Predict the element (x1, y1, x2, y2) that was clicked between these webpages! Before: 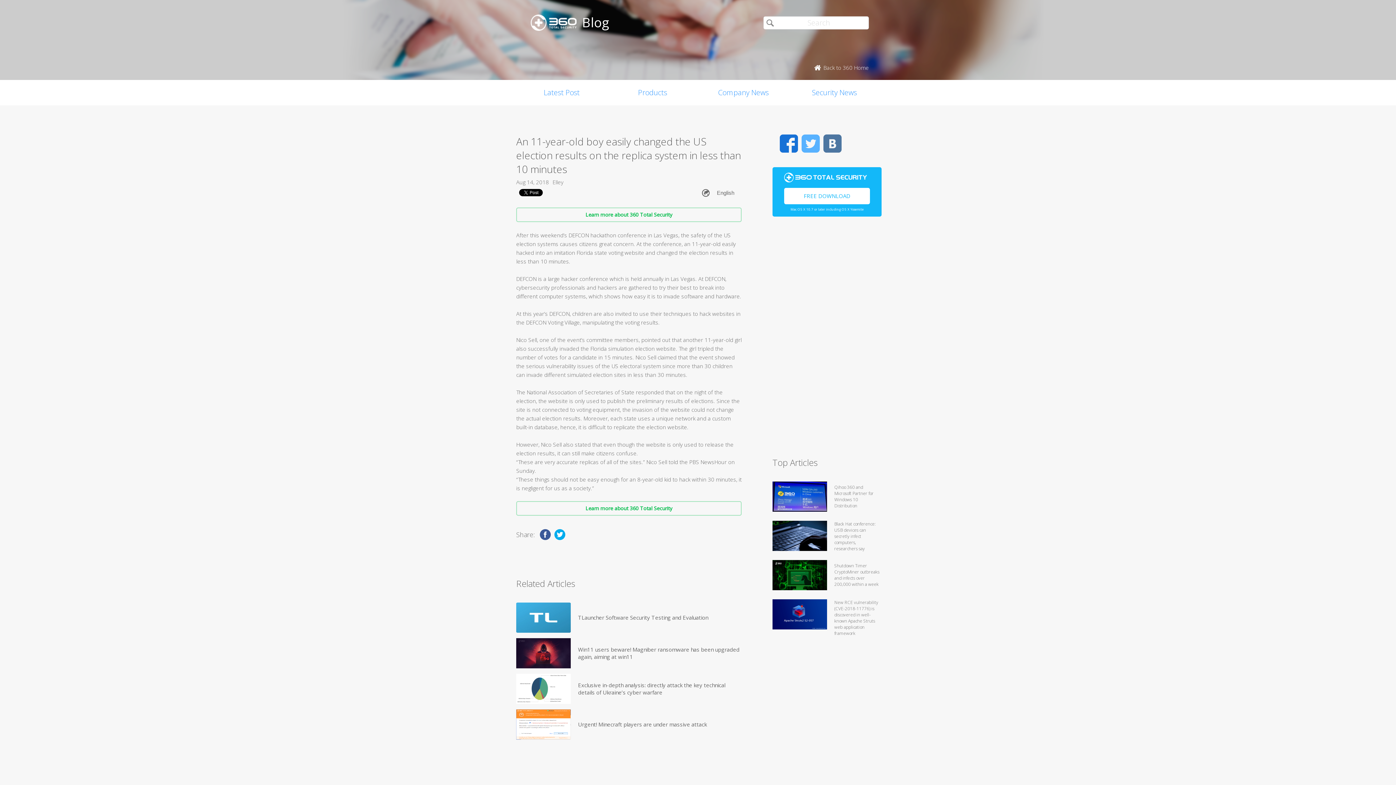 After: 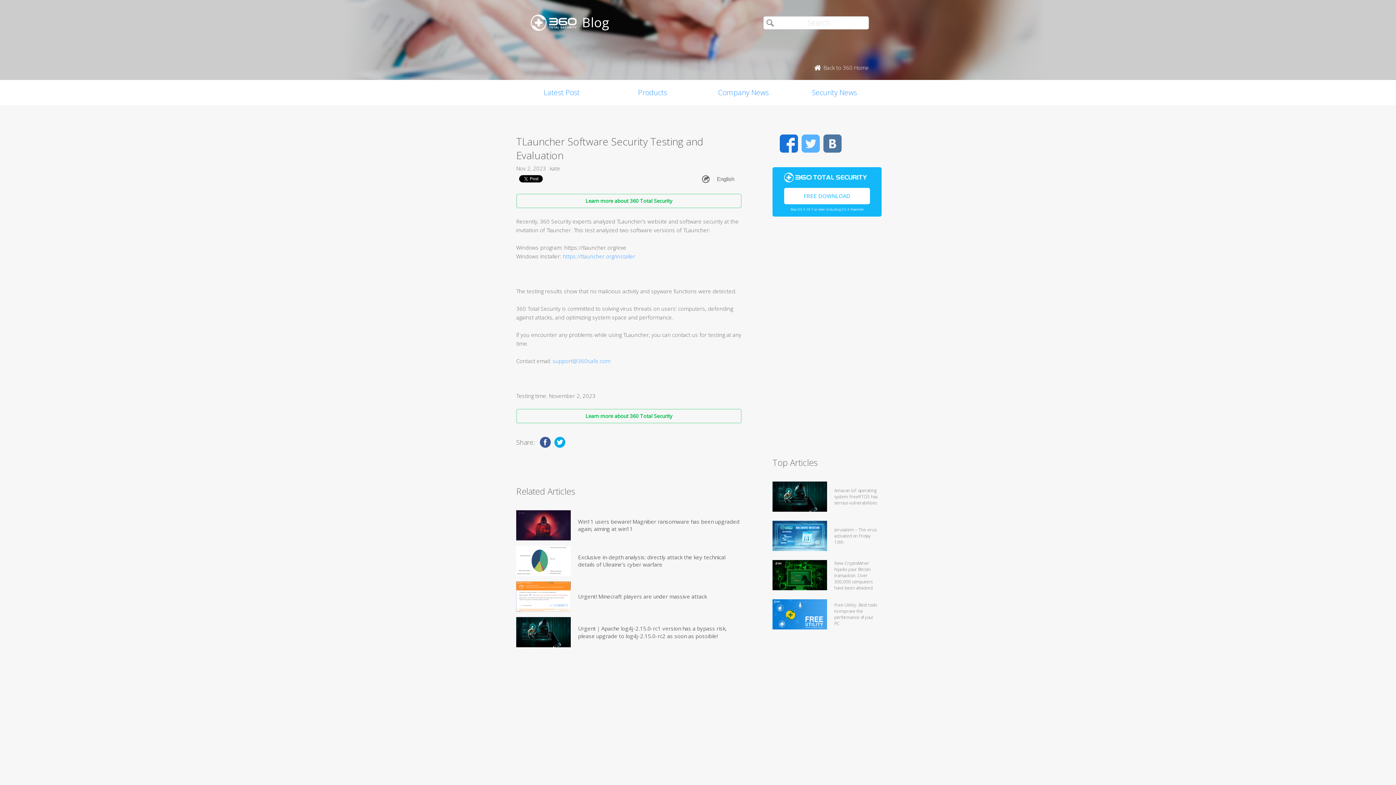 Action: label: TLauncher Software Security Testing and Evaluation bbox: (578, 602, 708, 632)